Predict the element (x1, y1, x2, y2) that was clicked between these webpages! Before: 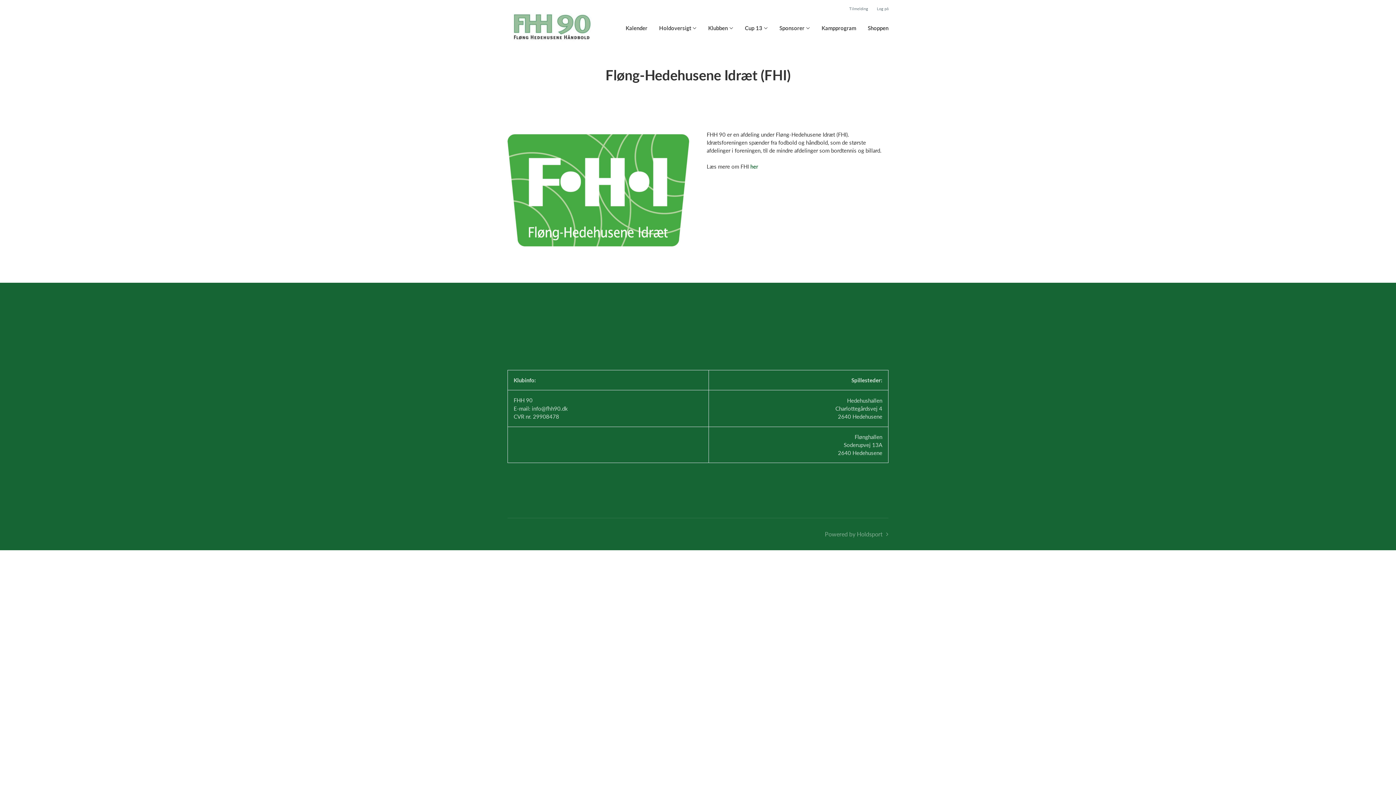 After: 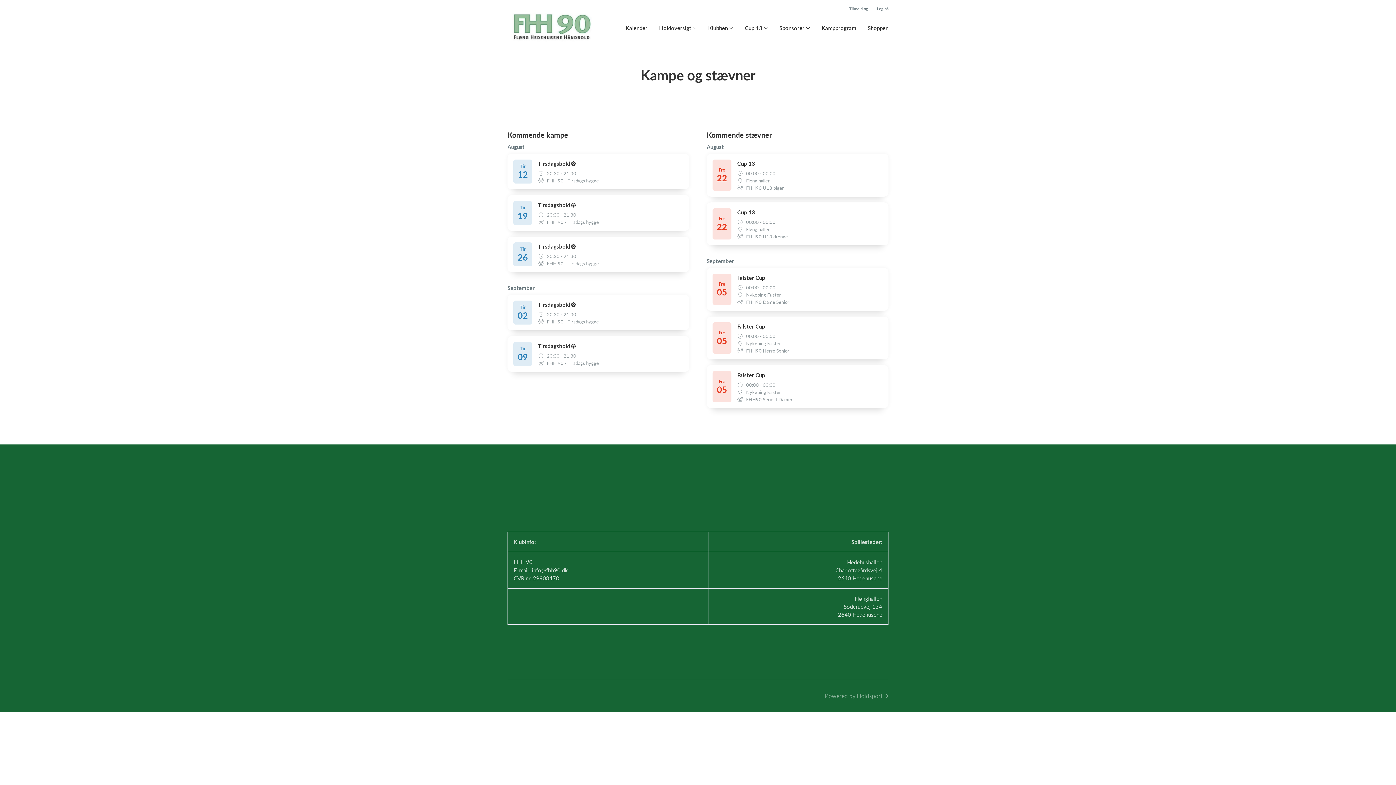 Action: bbox: (821, 23, 856, 31) label: Kampprogram